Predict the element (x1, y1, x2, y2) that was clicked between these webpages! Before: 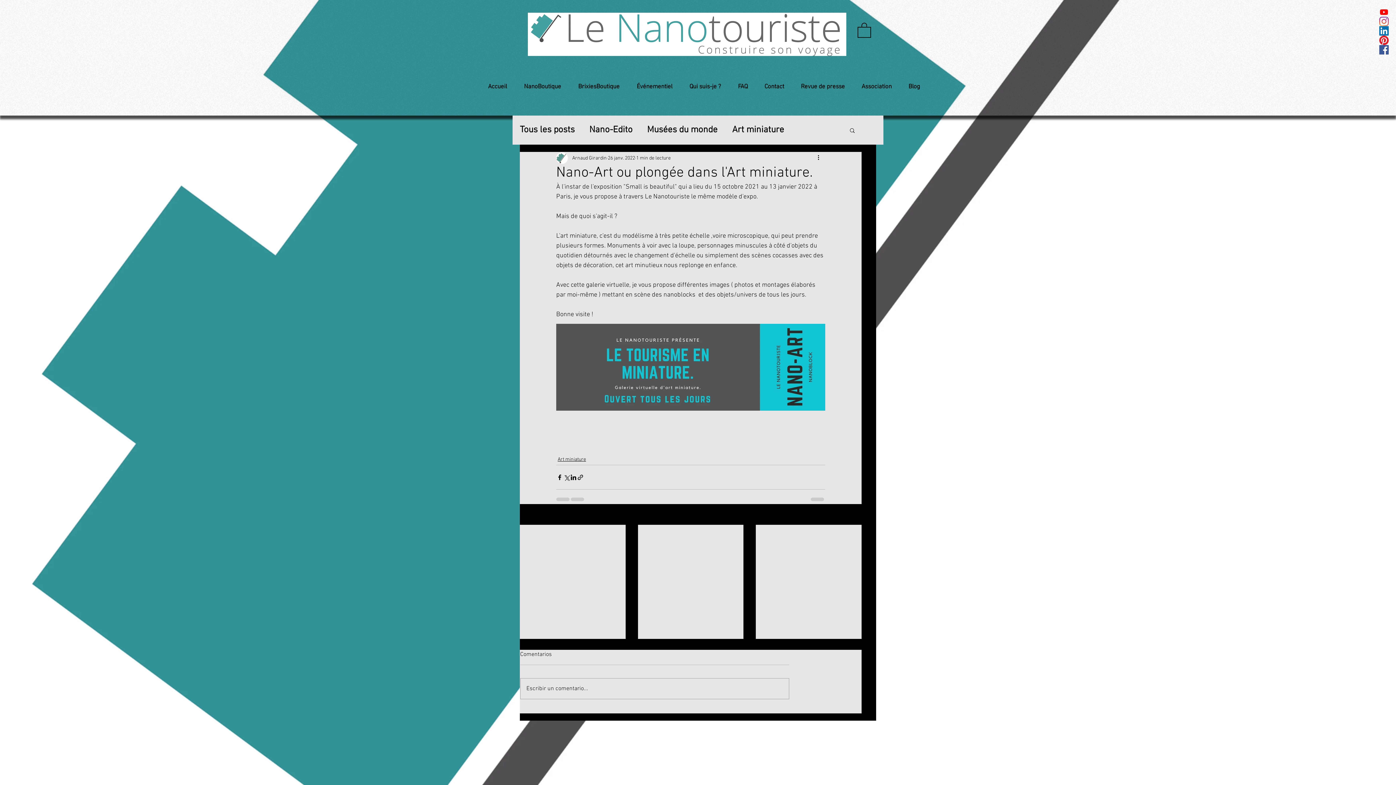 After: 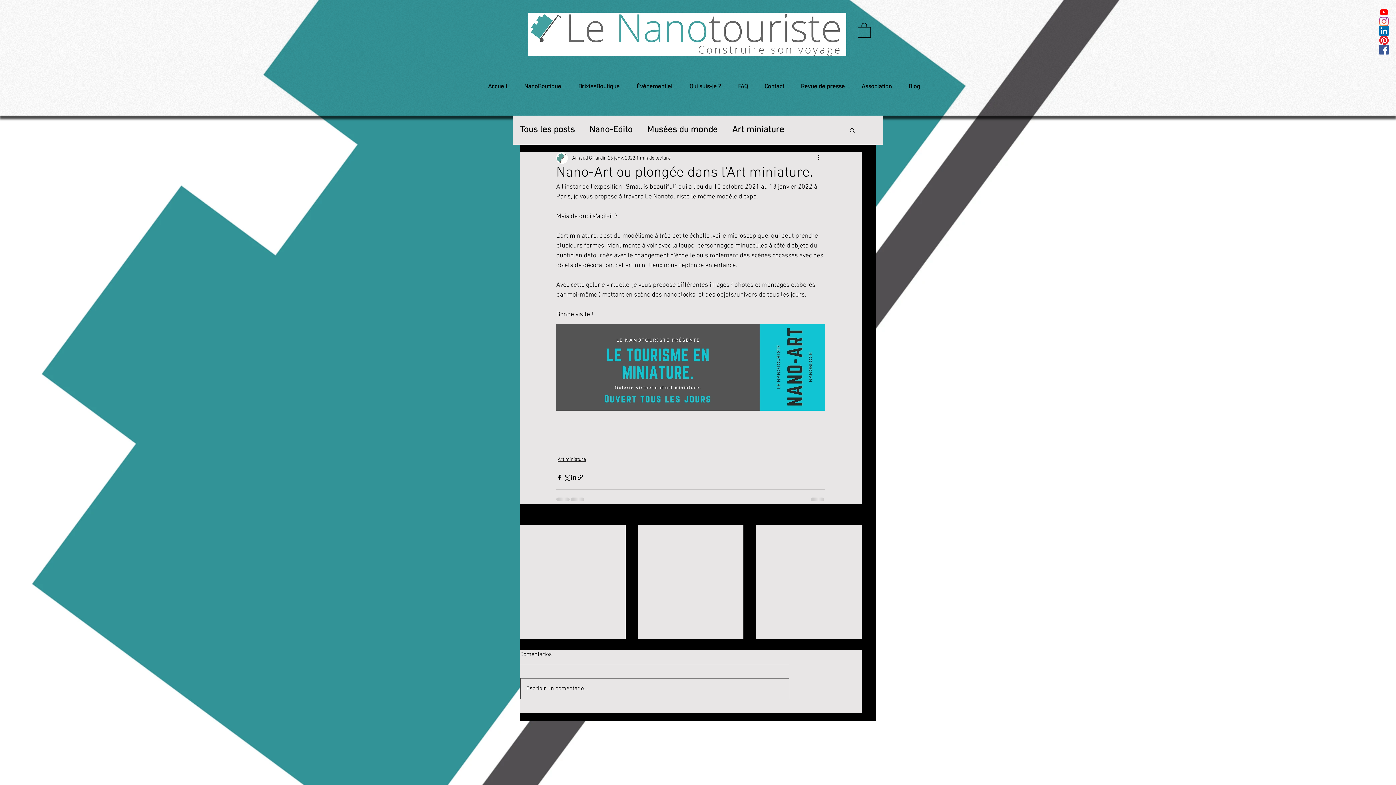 Action: bbox: (520, 678, 789, 699) label: Escribir un comentario...